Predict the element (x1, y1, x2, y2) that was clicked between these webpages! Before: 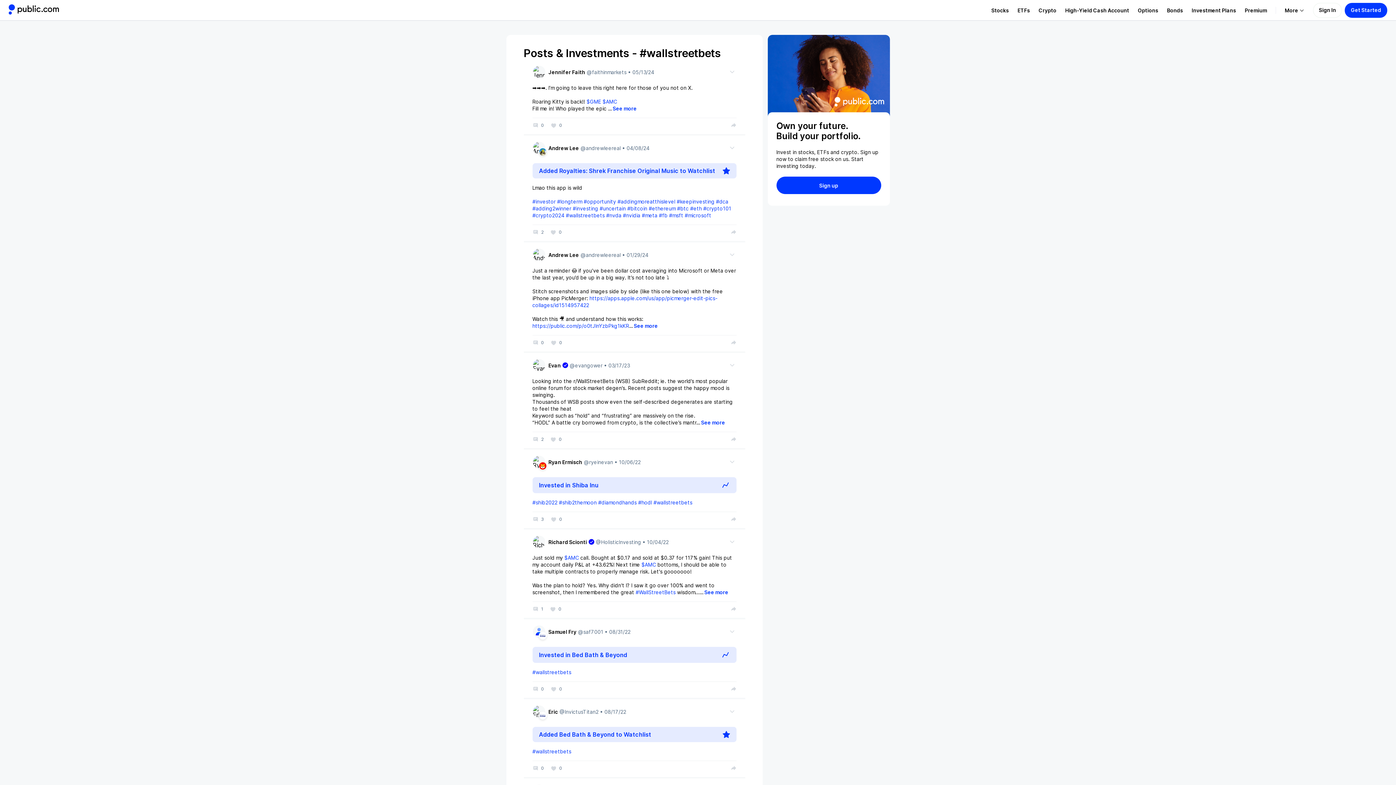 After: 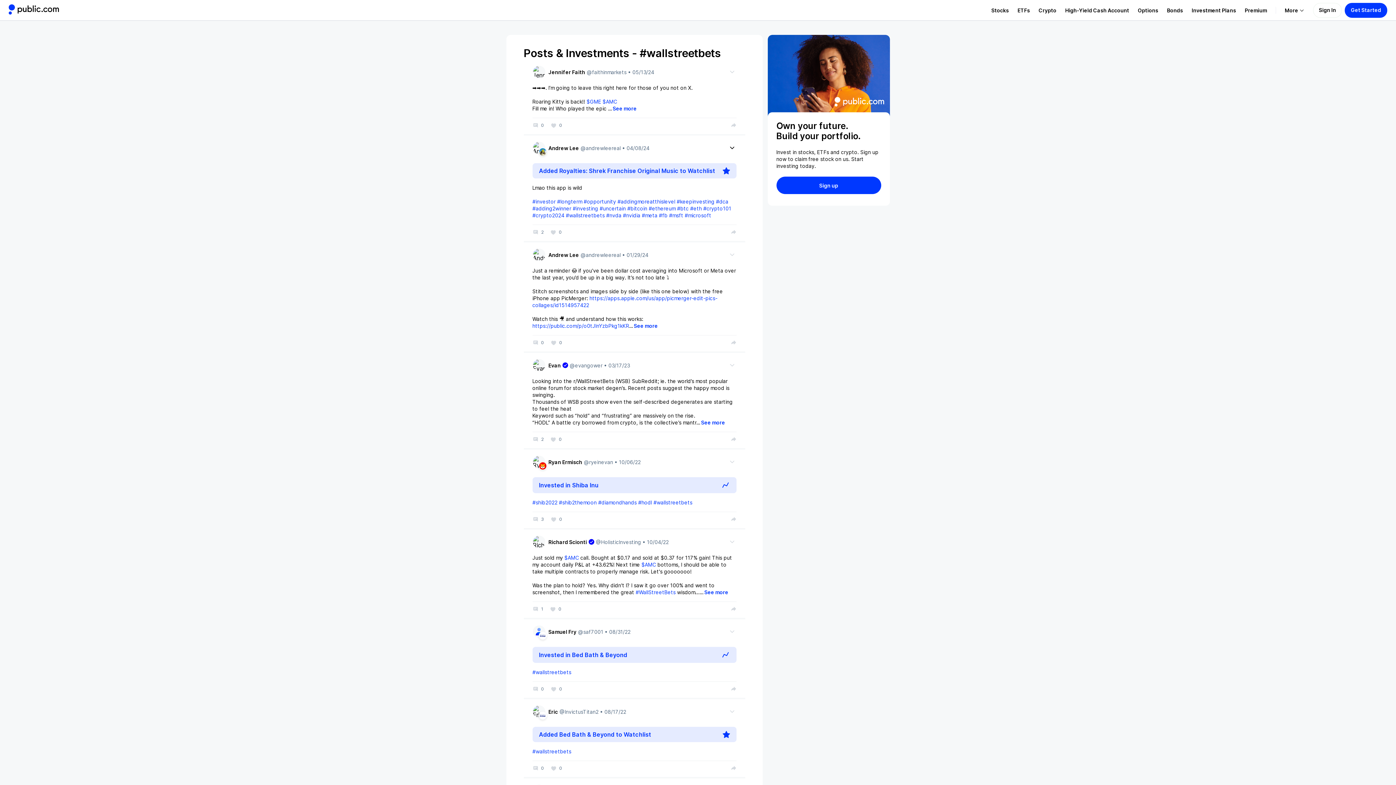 Action: bbox: (727, 143, 736, 152) label: post-menu